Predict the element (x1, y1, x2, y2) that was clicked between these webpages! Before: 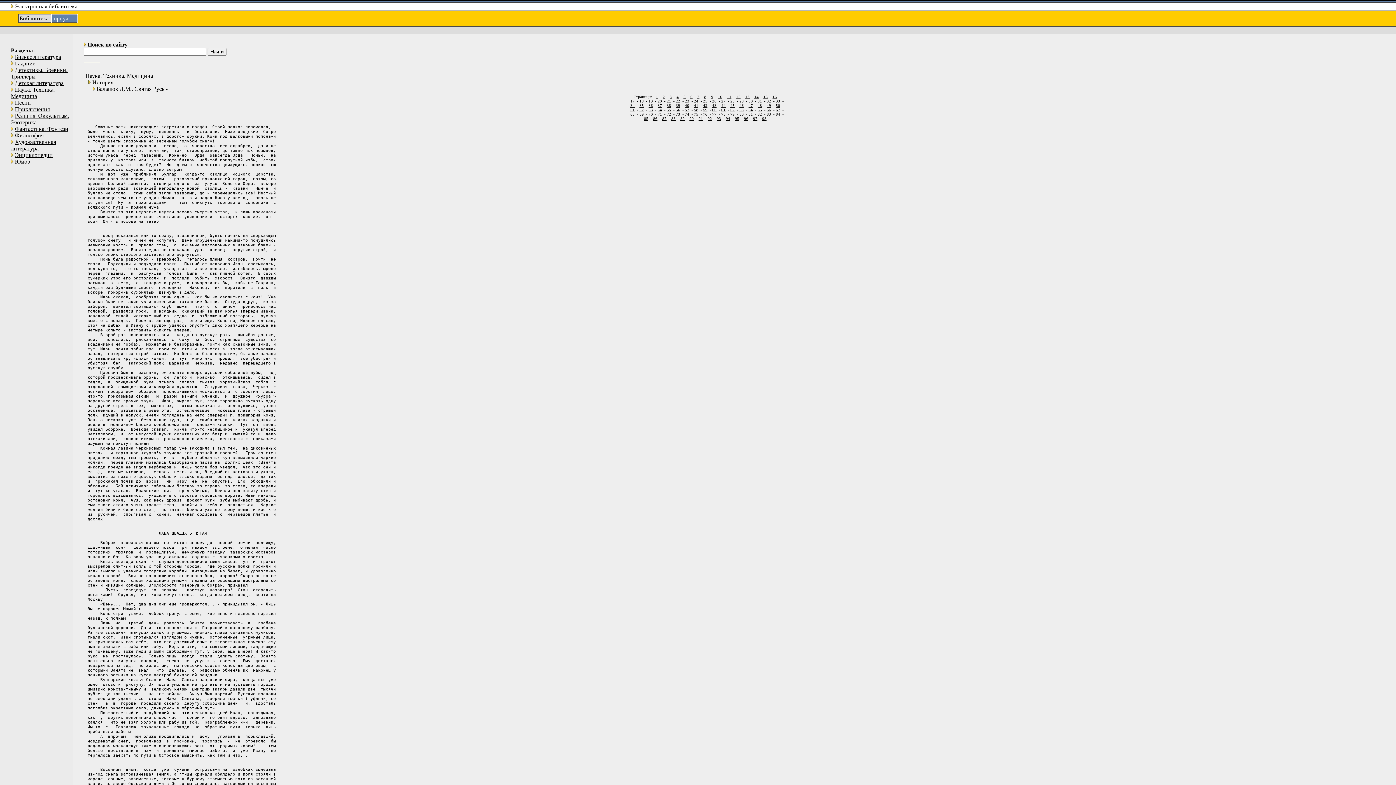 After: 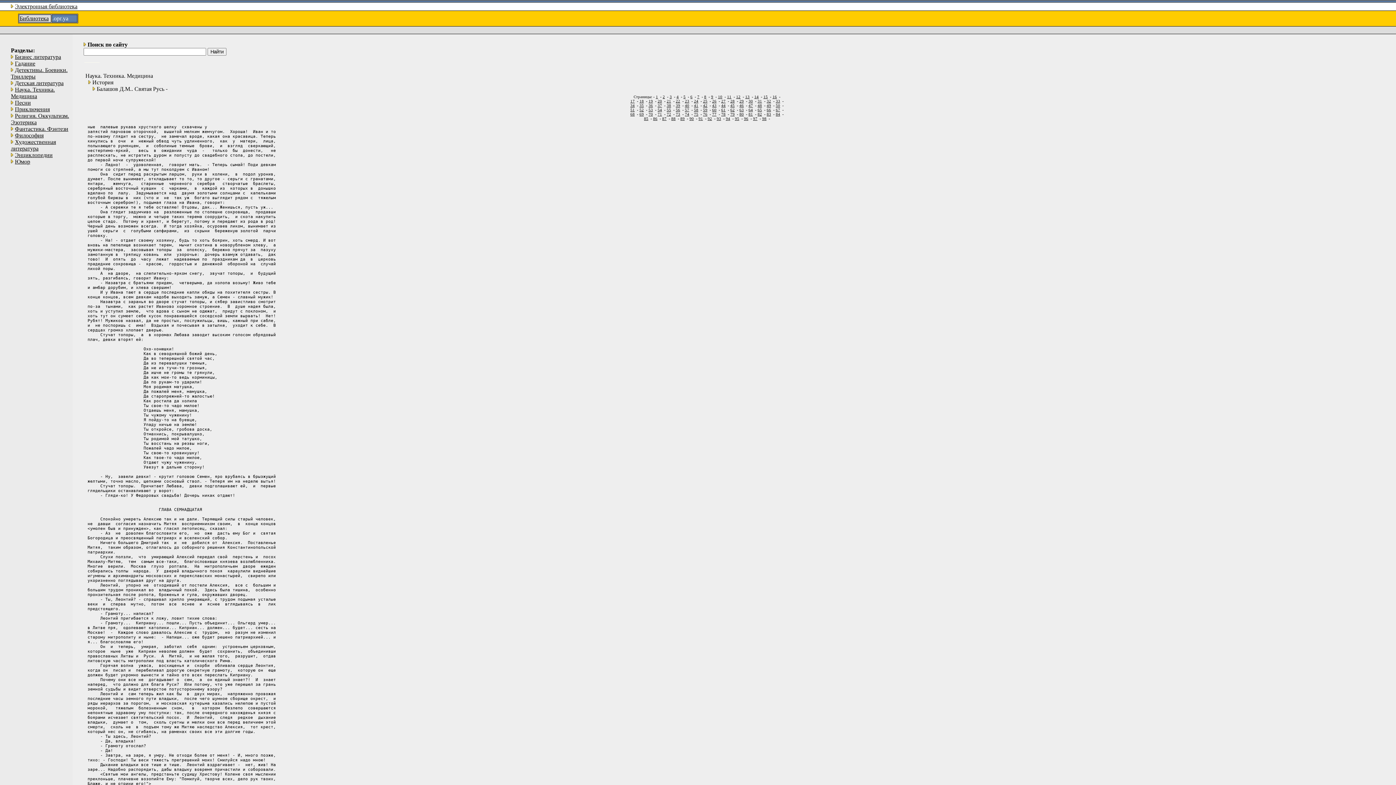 Action: bbox: (648, 98, 653, 103) label: 19